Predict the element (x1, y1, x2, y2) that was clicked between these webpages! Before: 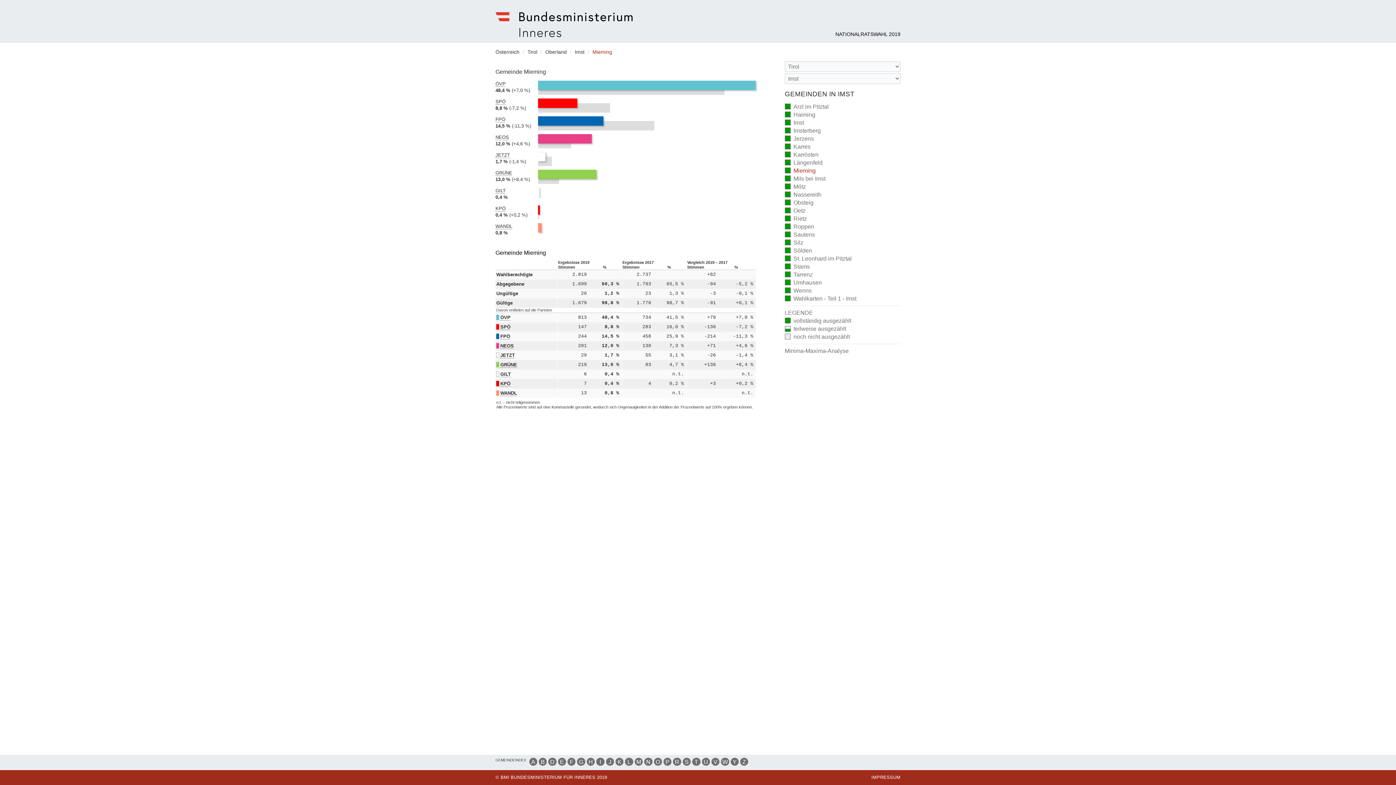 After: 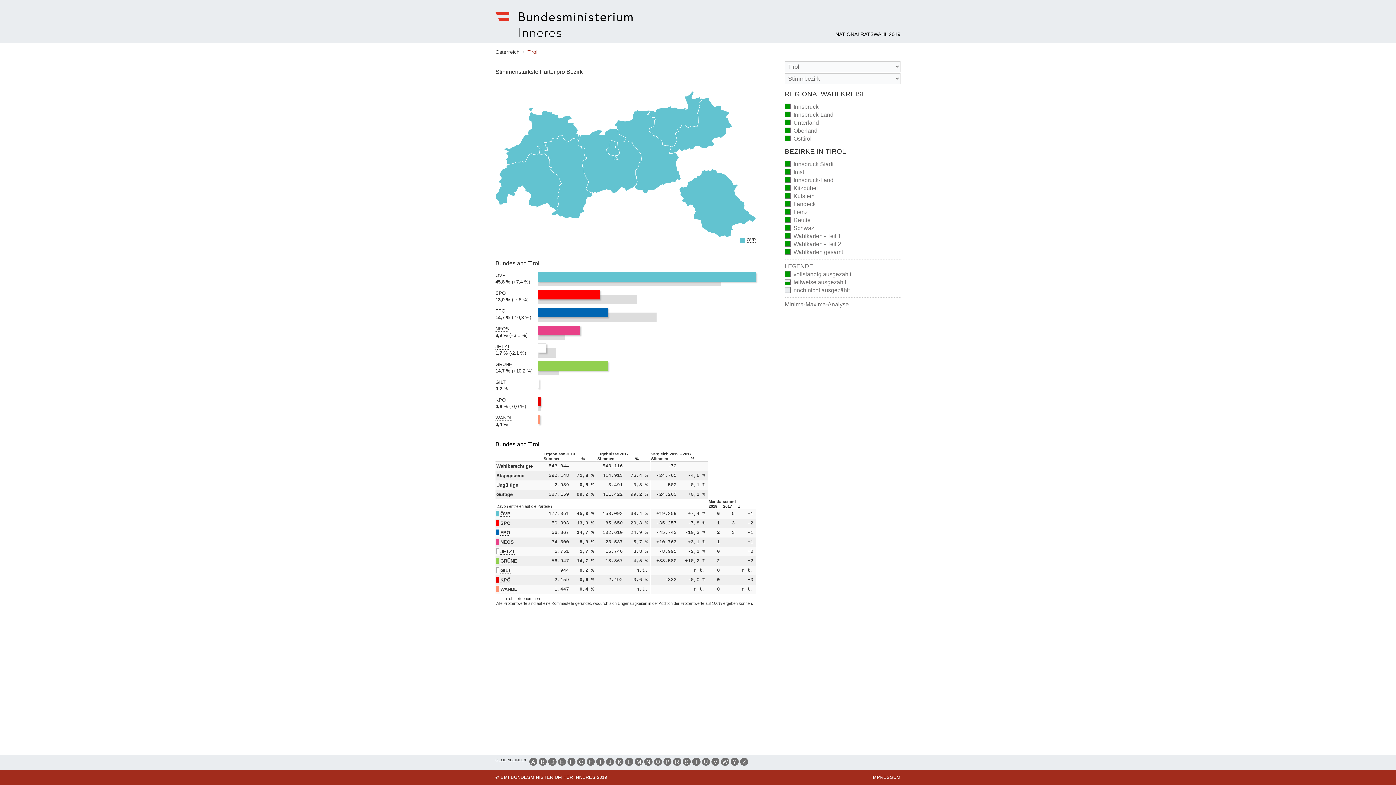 Action: label: Tirol bbox: (527, 49, 537, 54)